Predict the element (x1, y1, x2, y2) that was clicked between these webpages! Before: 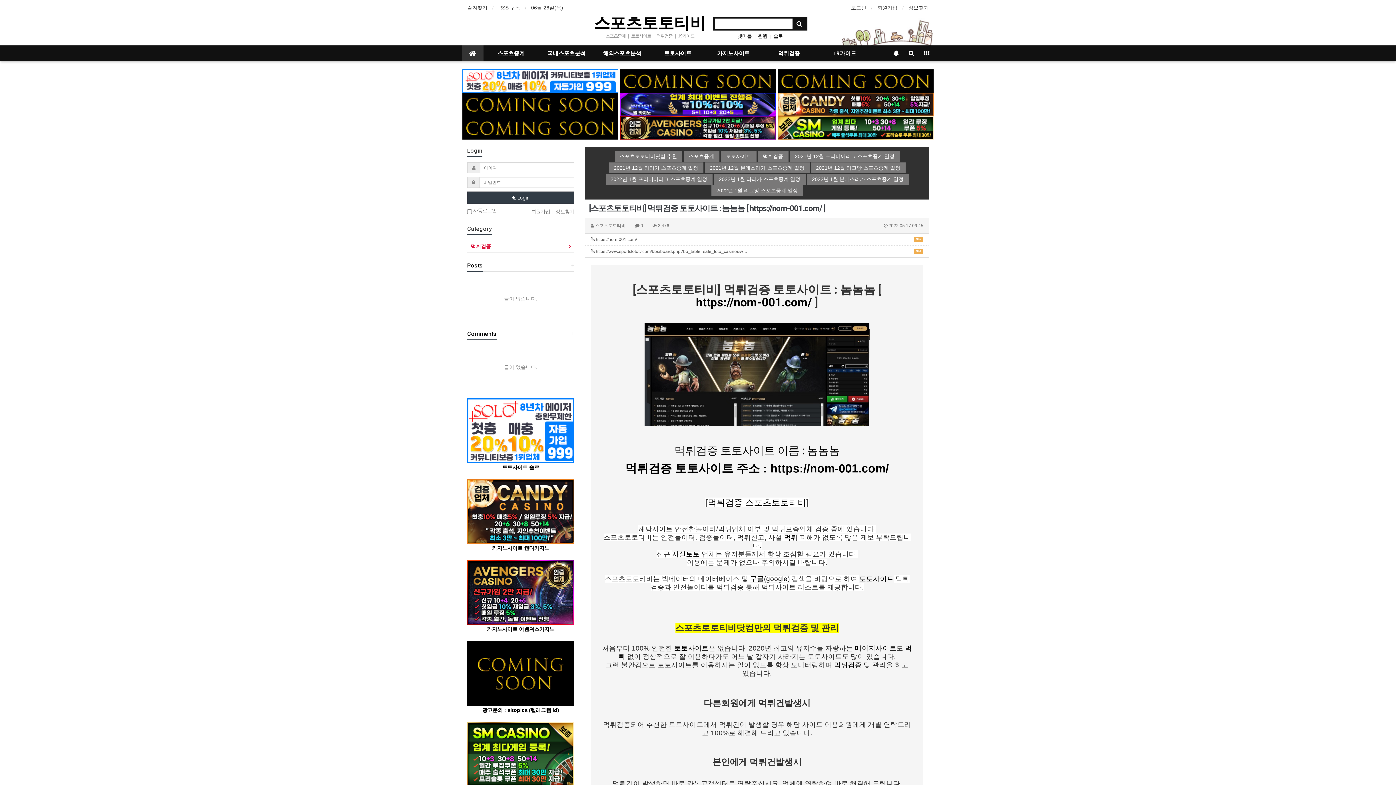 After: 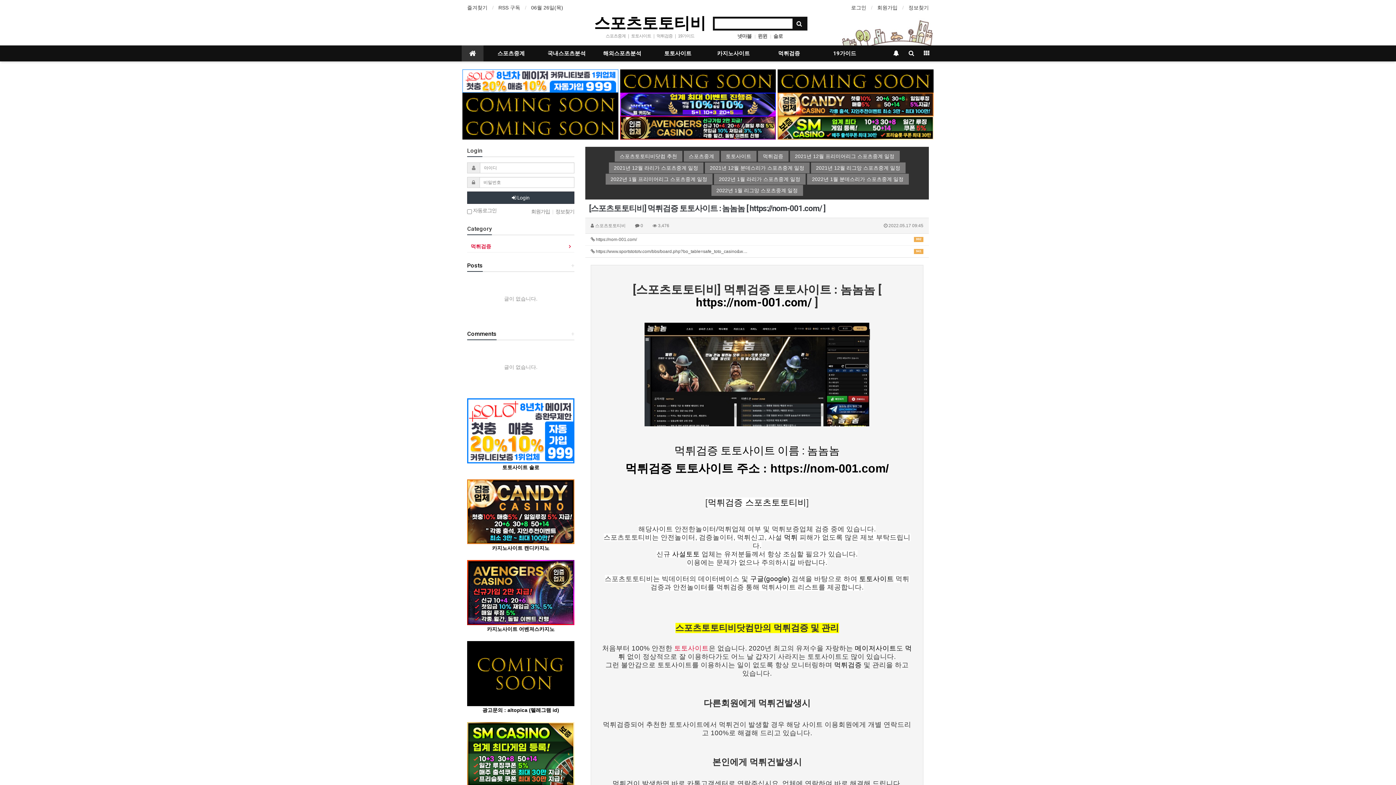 Action: bbox: (674, 646, 708, 652) label: 토토사이트